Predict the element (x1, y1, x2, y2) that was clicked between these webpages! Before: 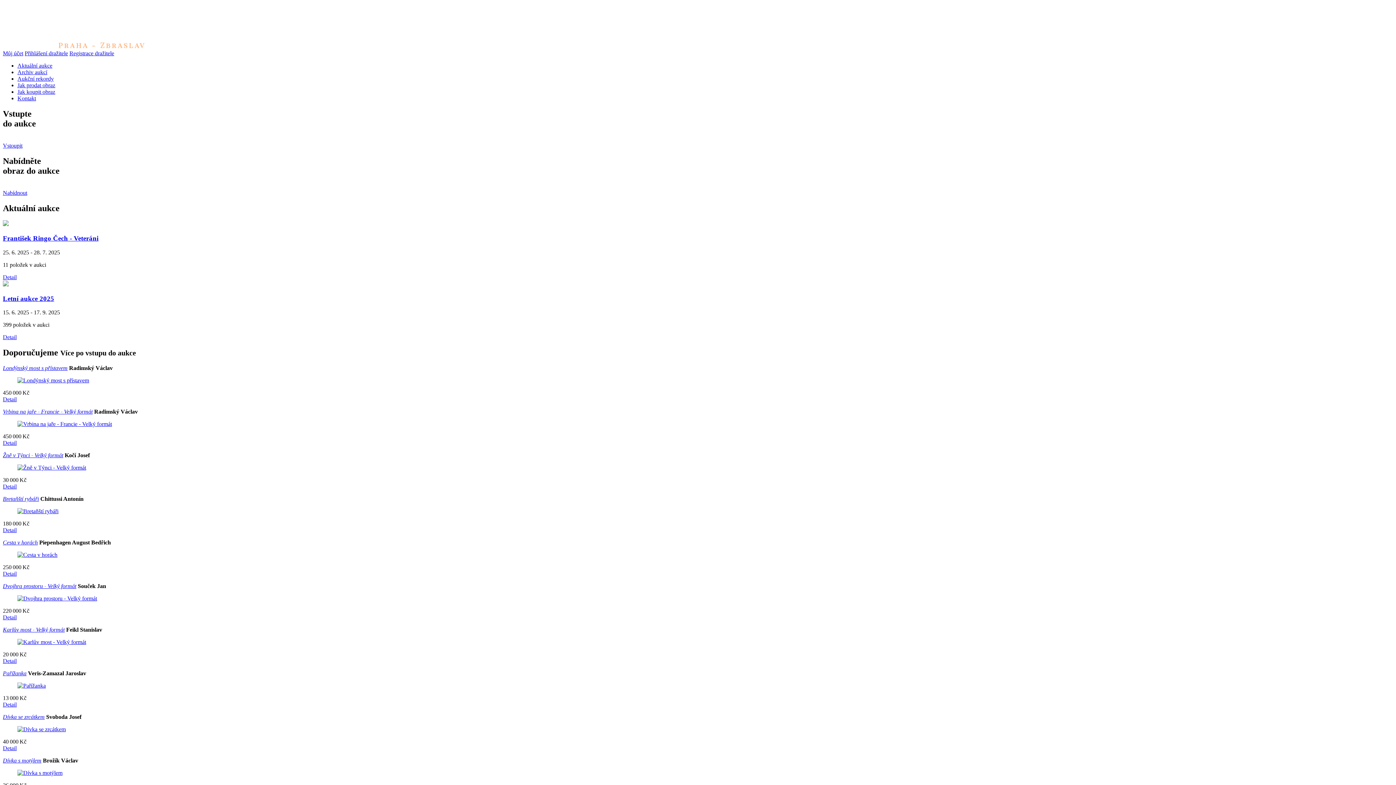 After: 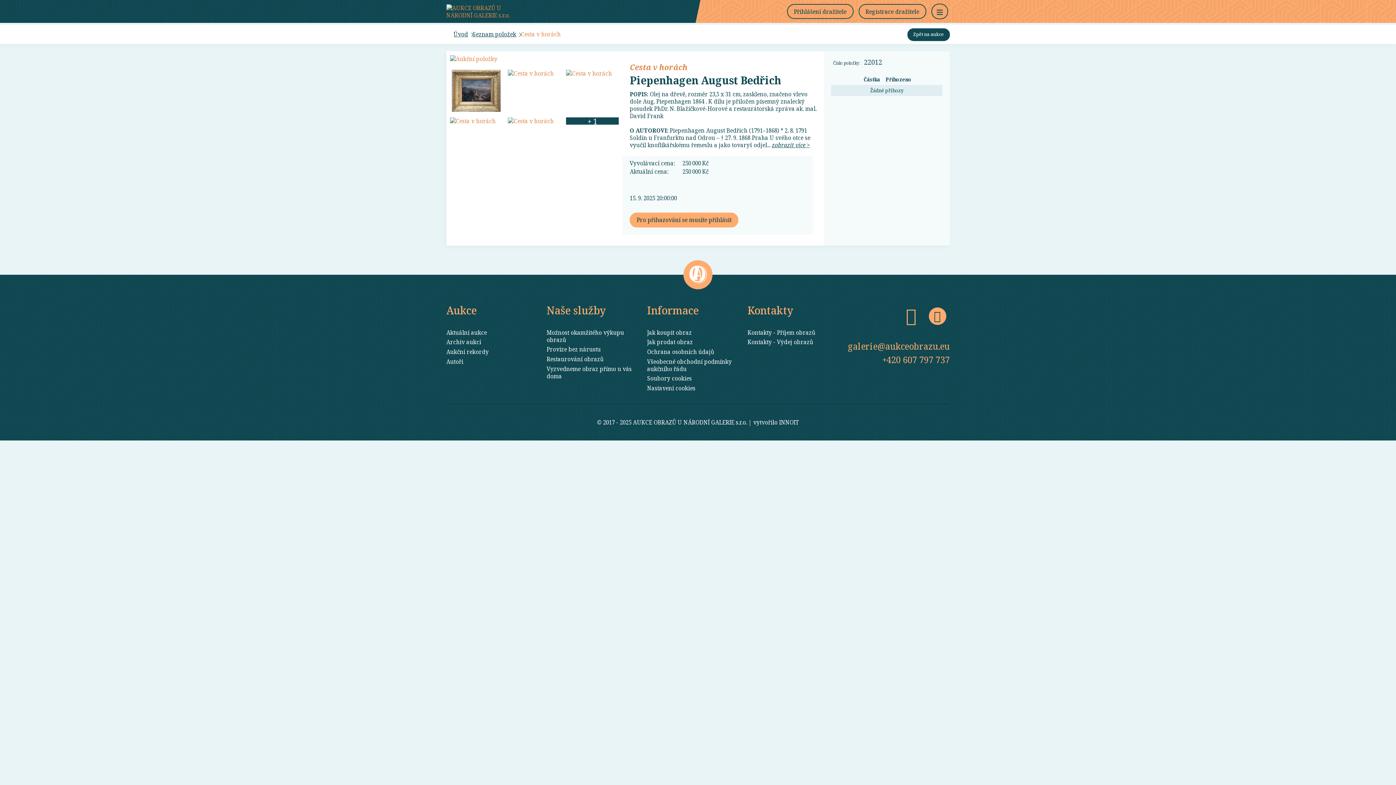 Action: label: Detail bbox: (2, 570, 16, 577)